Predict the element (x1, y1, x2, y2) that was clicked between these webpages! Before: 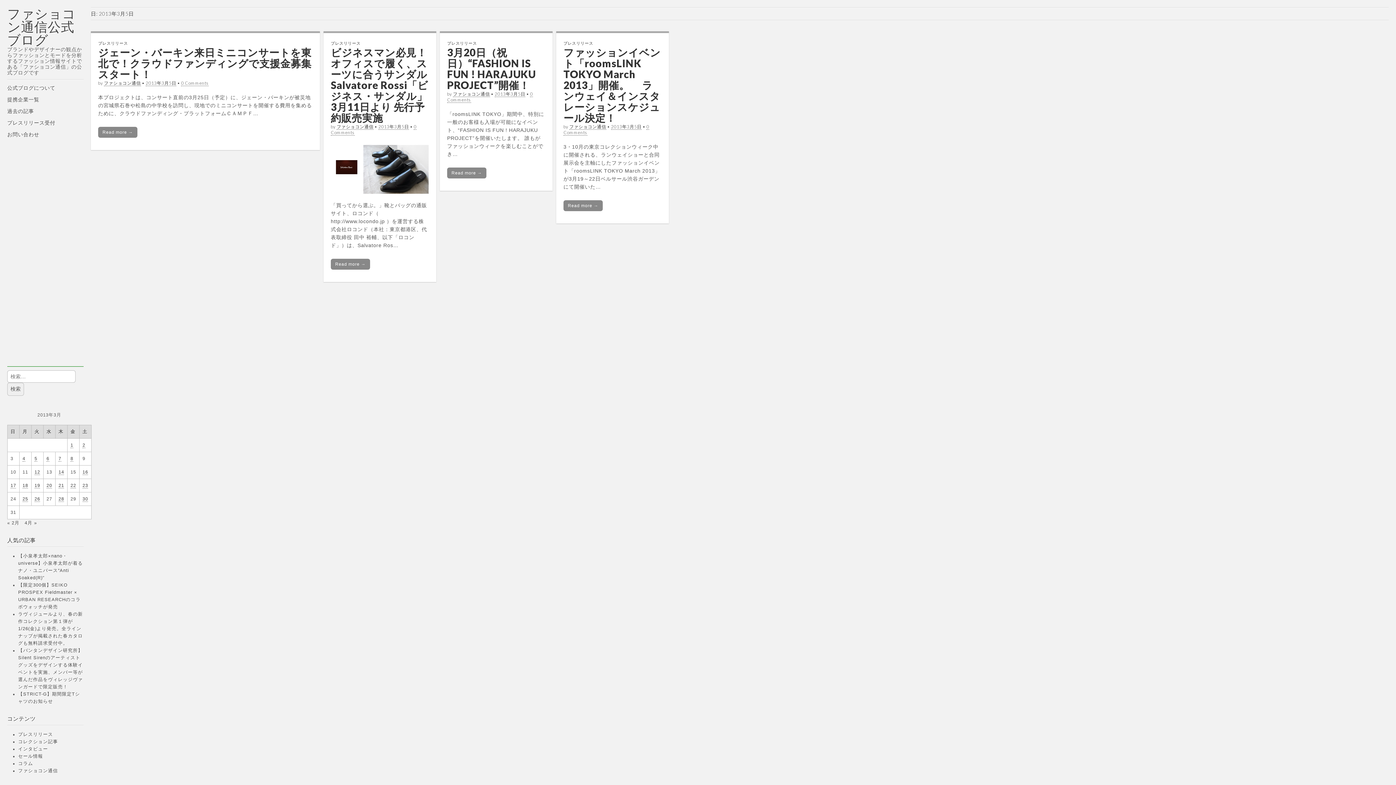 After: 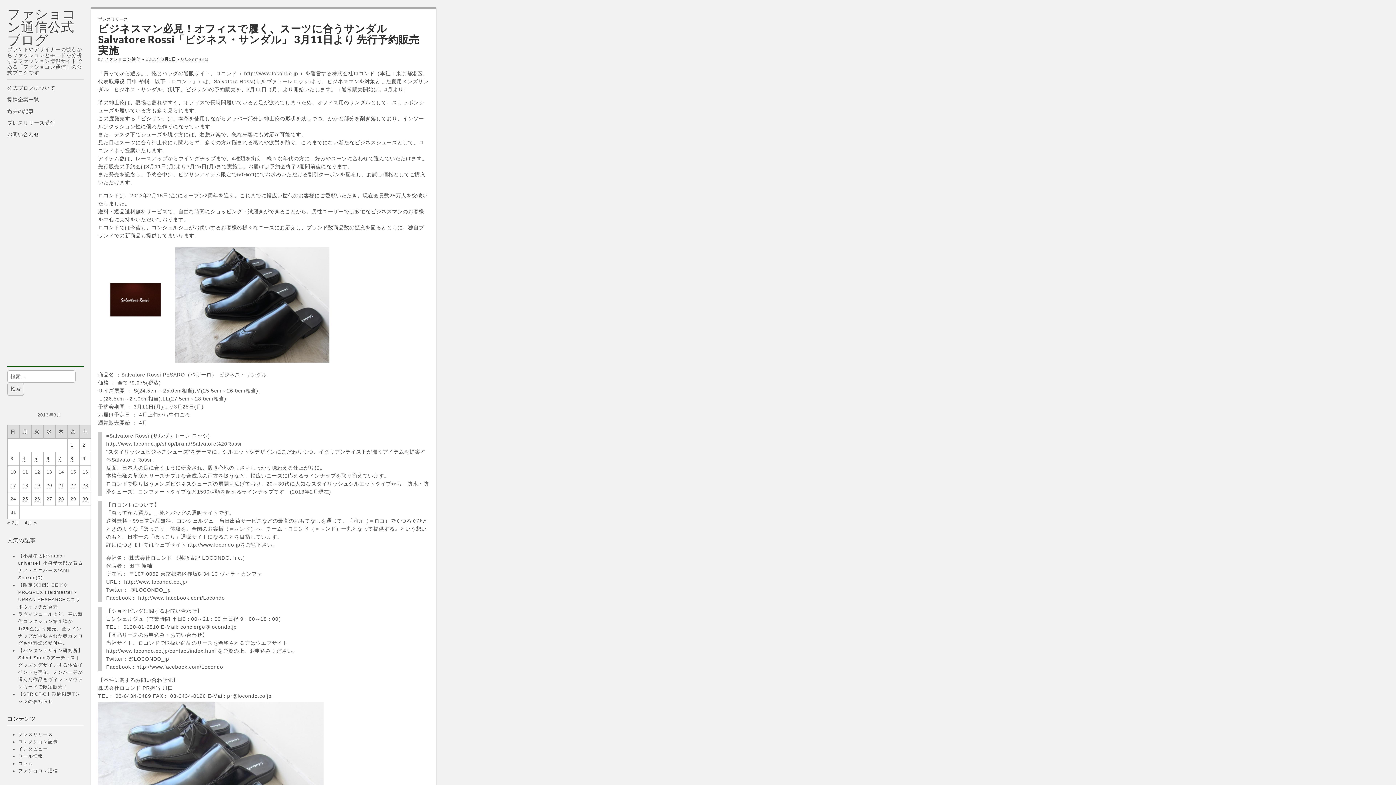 Action: label: 2013年3月5日 bbox: (378, 124, 409, 129)